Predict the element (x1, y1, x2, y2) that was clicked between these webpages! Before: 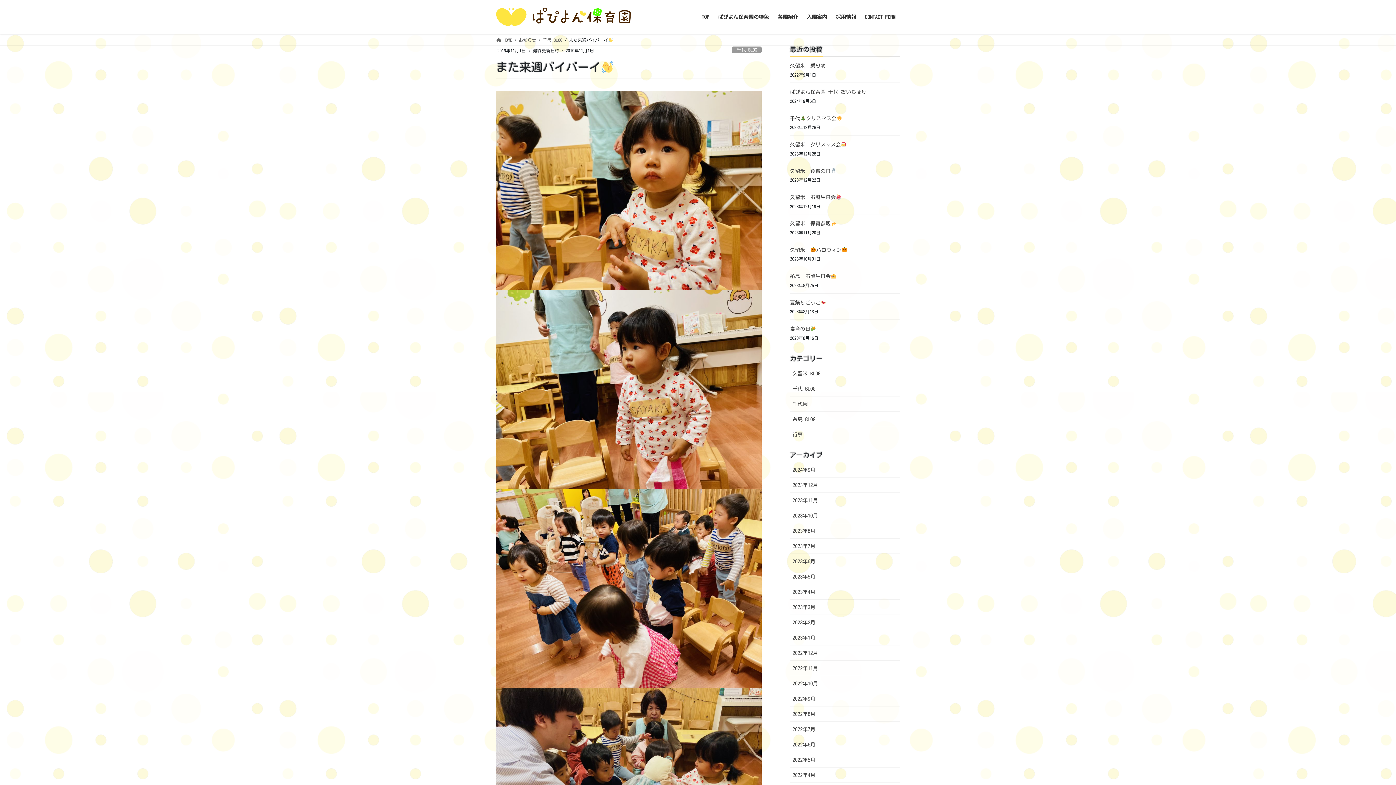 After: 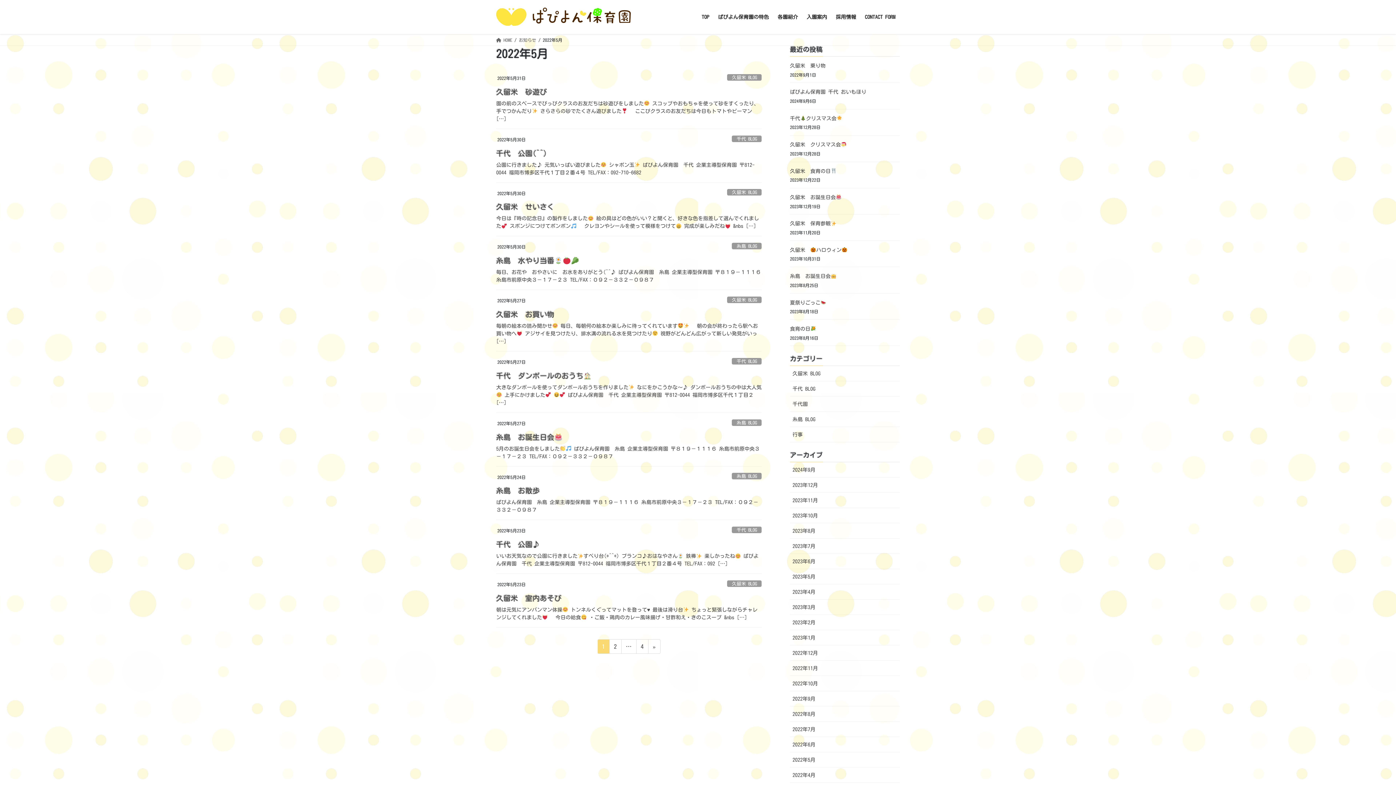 Action: label: 2022年5月 bbox: (790, 752, 900, 768)